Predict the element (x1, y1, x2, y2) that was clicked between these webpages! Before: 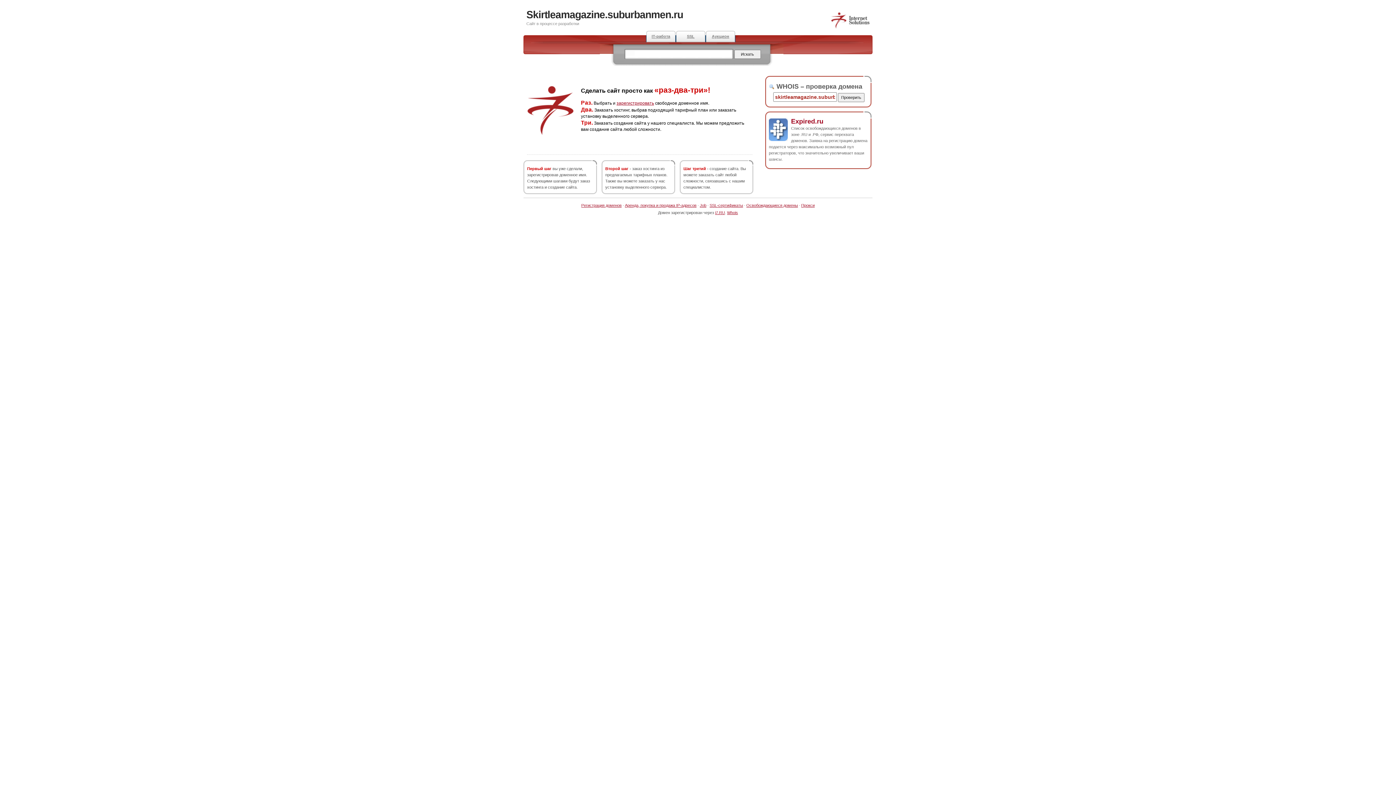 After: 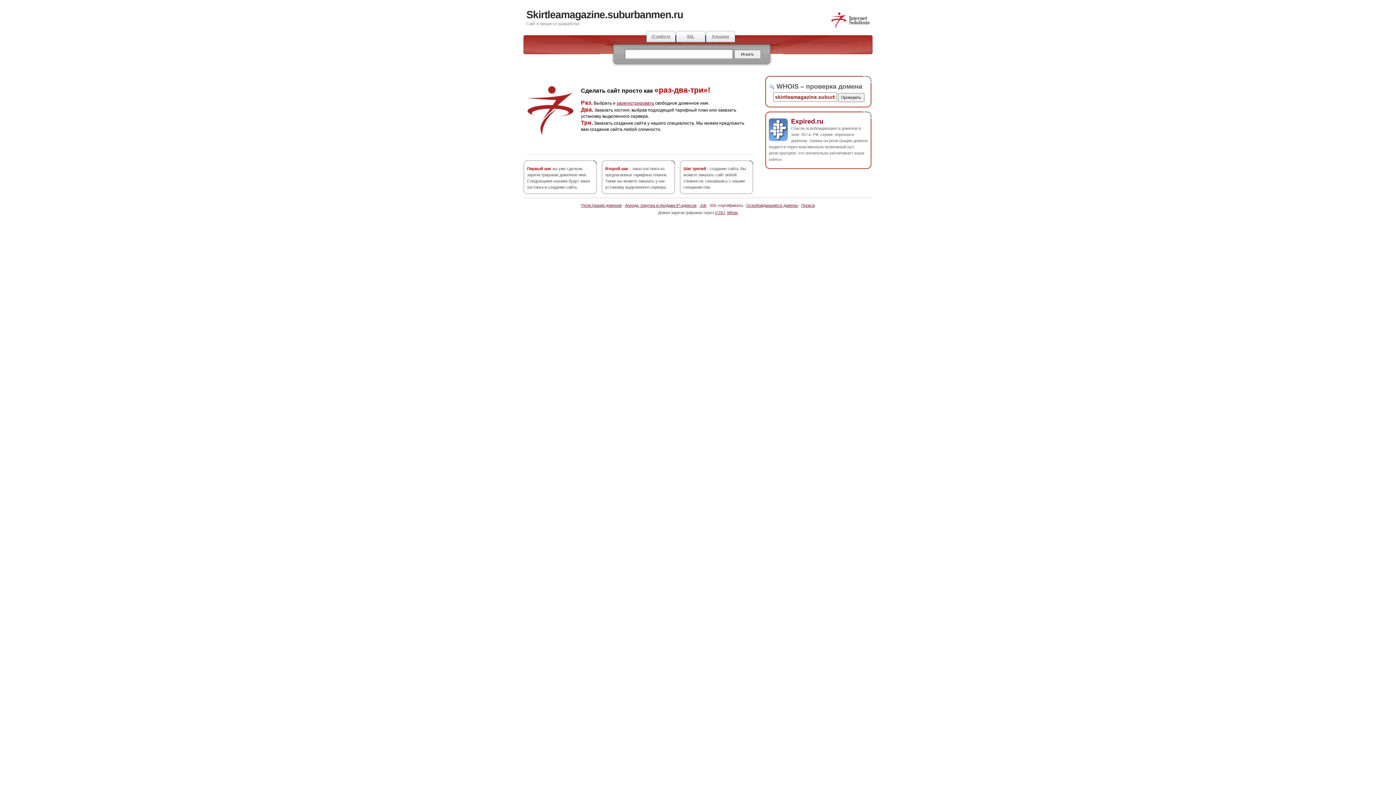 Action: label: SSL-сертификаты bbox: (709, 203, 743, 207)